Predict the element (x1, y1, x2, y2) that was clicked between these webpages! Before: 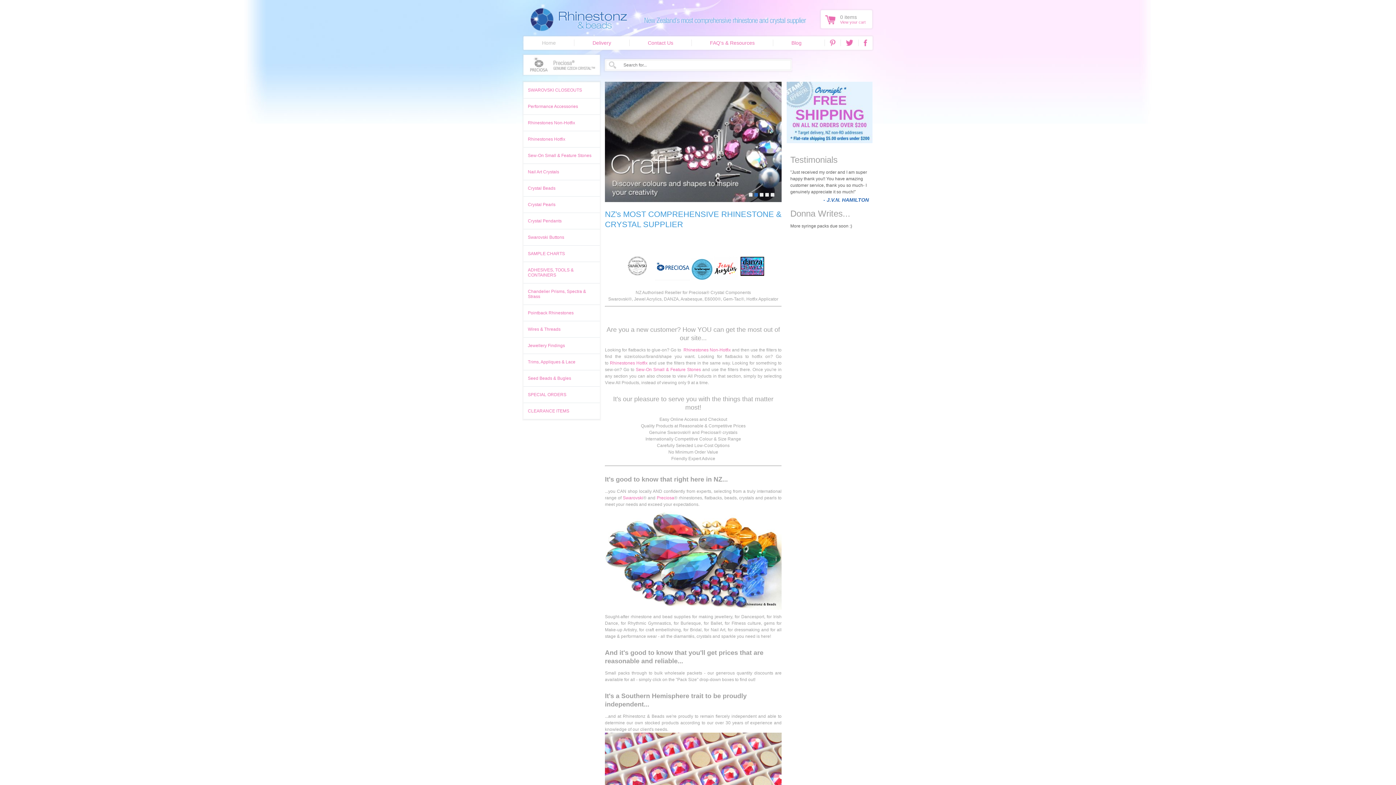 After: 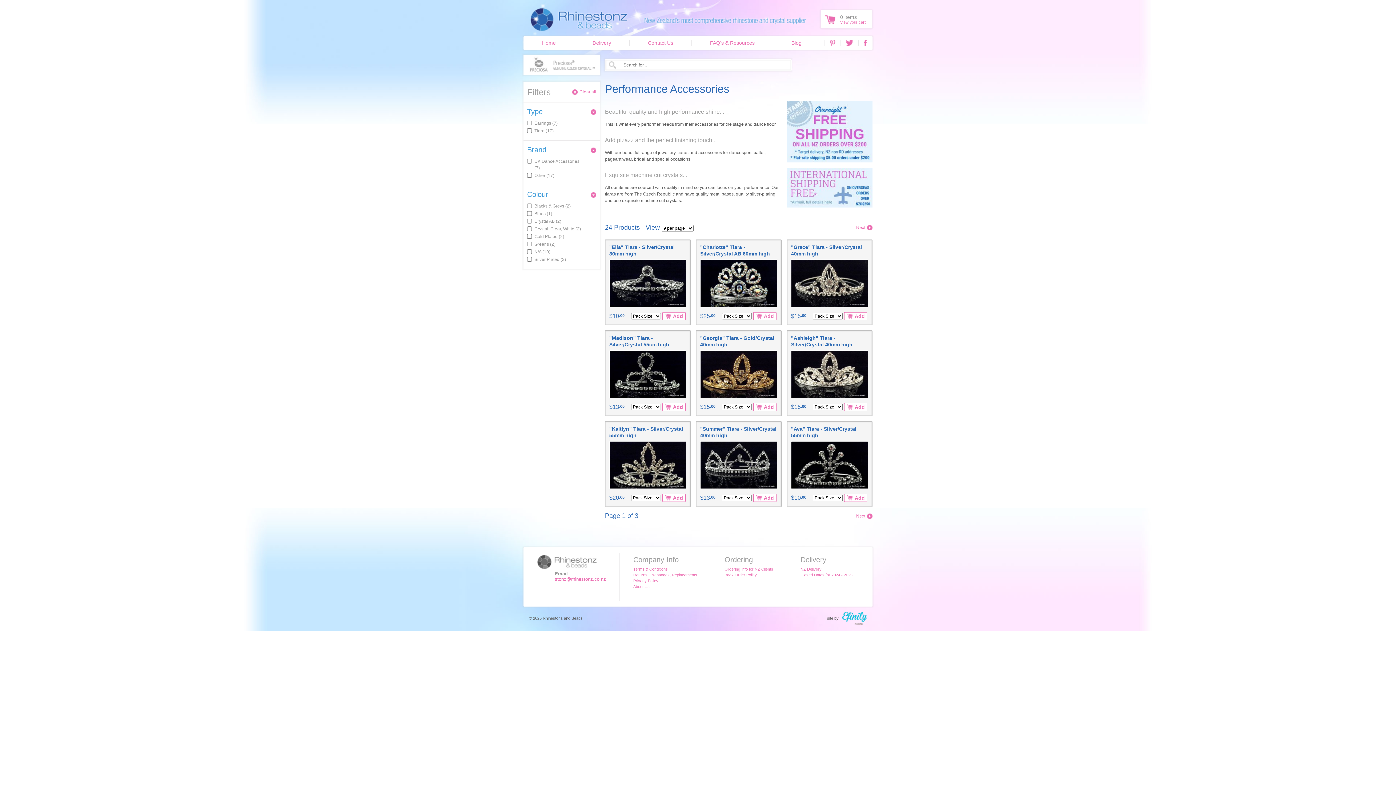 Action: bbox: (523, 98, 600, 114) label: Performance Accessories